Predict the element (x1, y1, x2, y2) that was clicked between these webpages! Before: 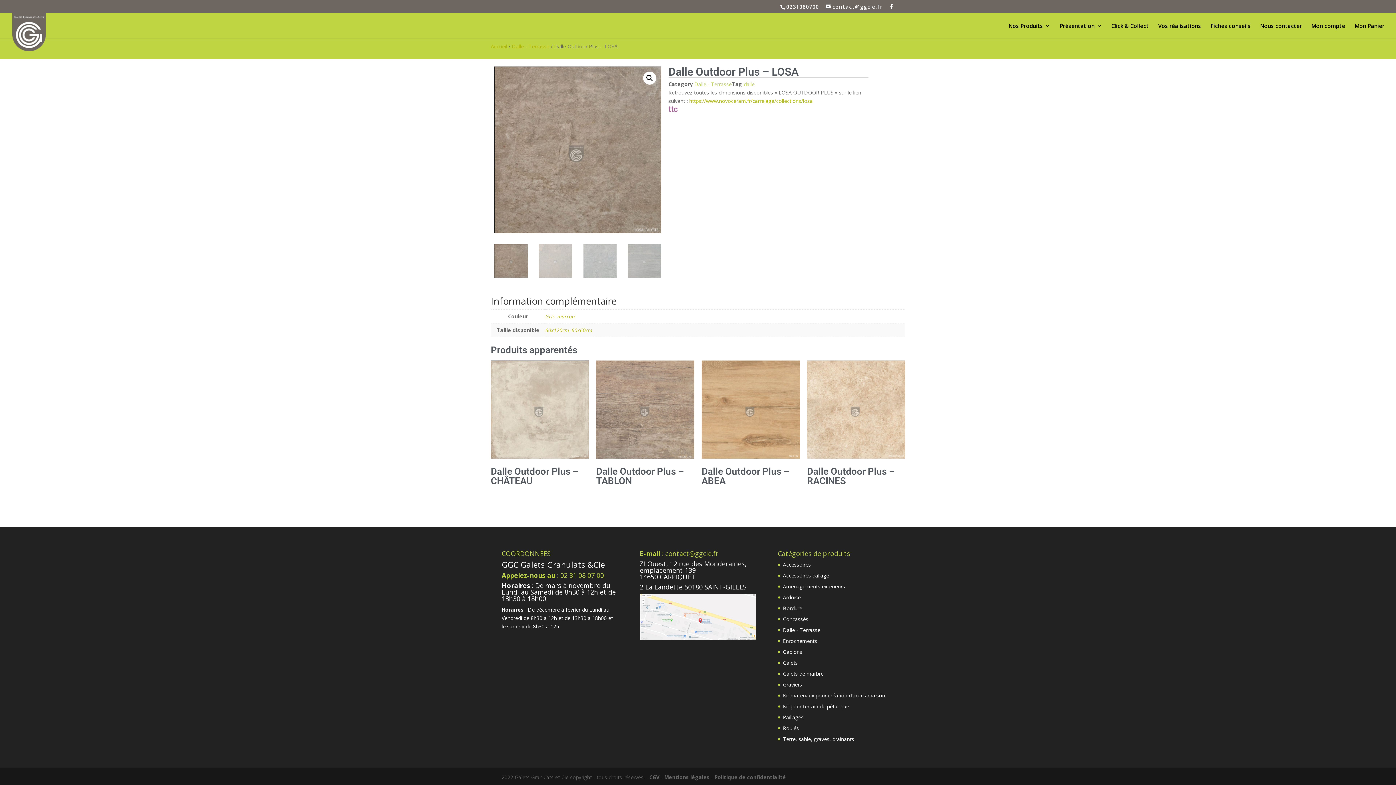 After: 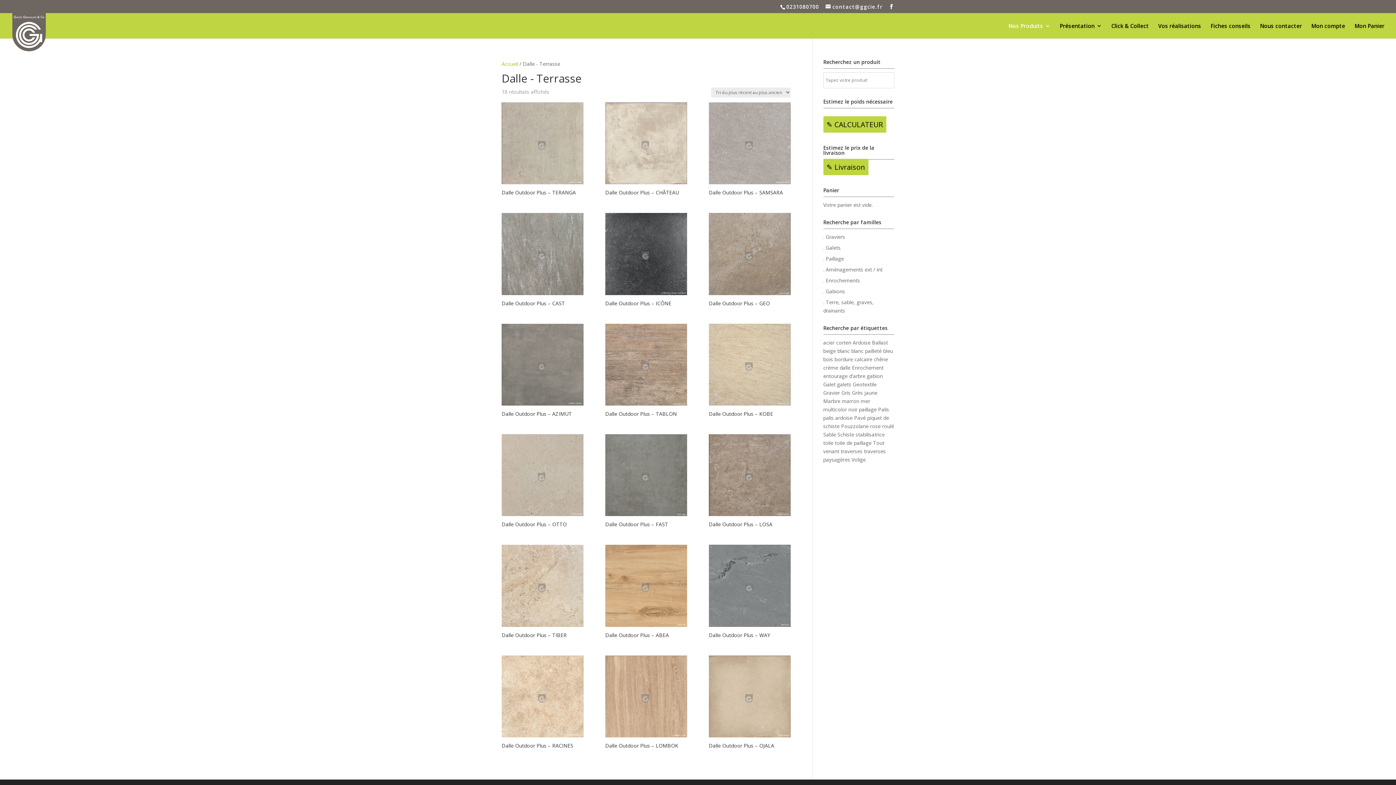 Action: bbox: (783, 626, 820, 633) label: Dalle - Terrasse